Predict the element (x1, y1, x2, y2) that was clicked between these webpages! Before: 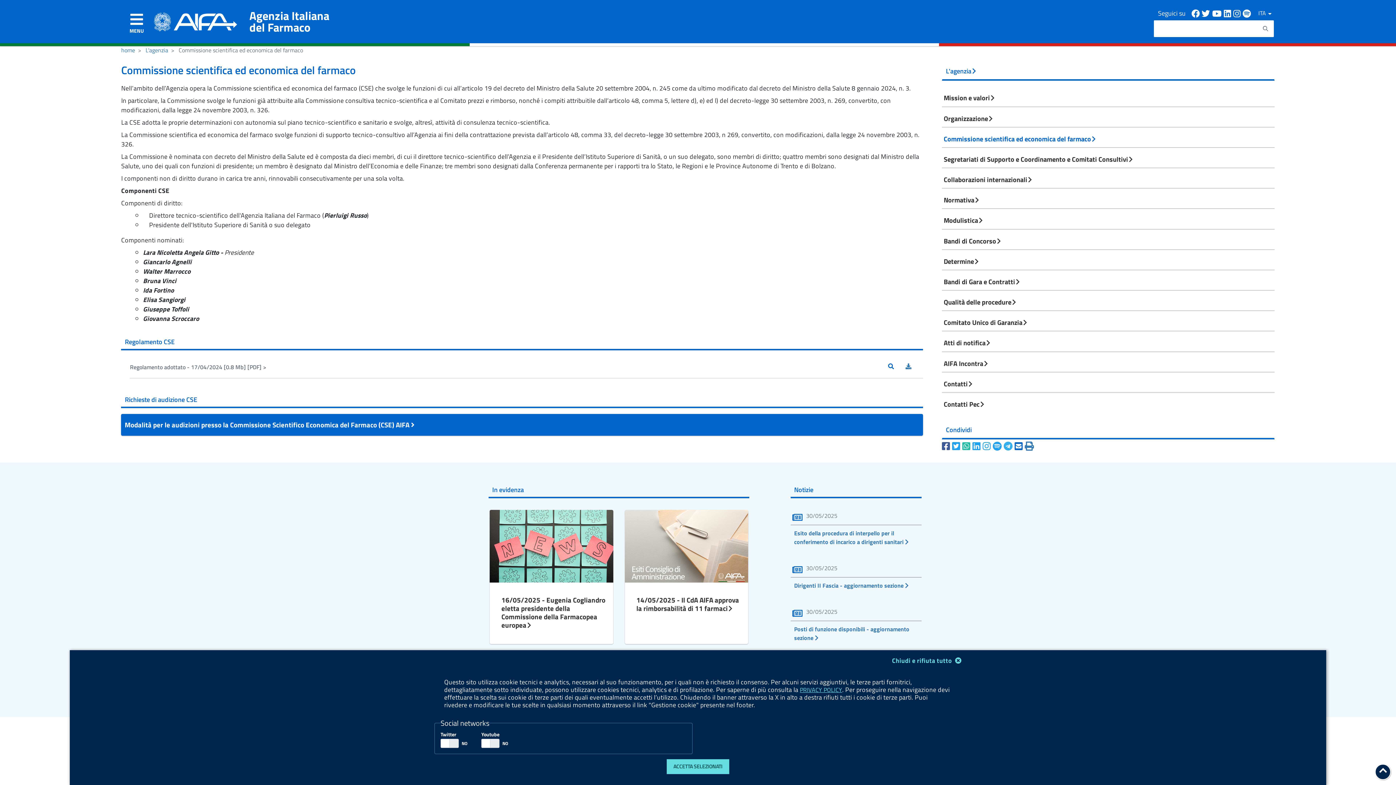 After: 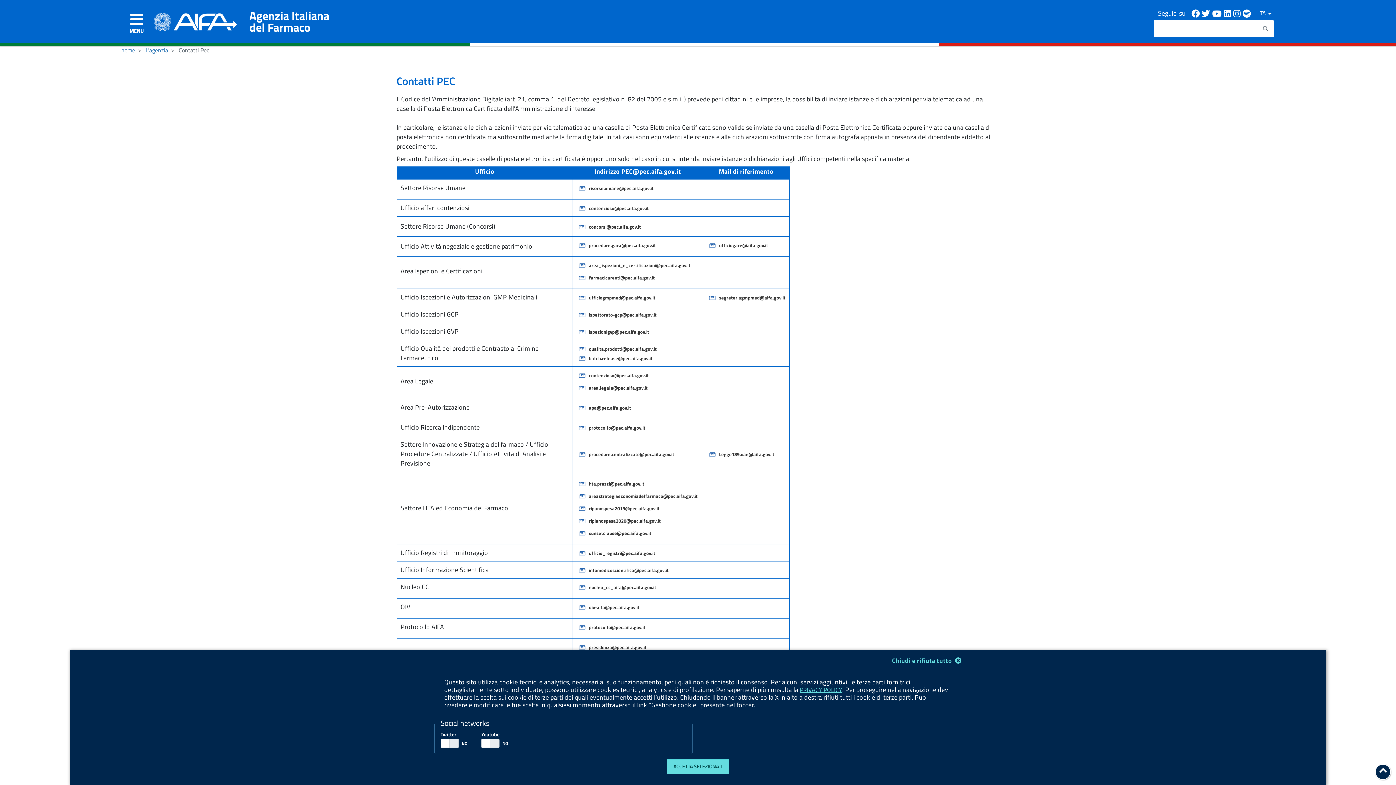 Action: bbox: (942, 392, 1275, 412) label: Contatti Pec